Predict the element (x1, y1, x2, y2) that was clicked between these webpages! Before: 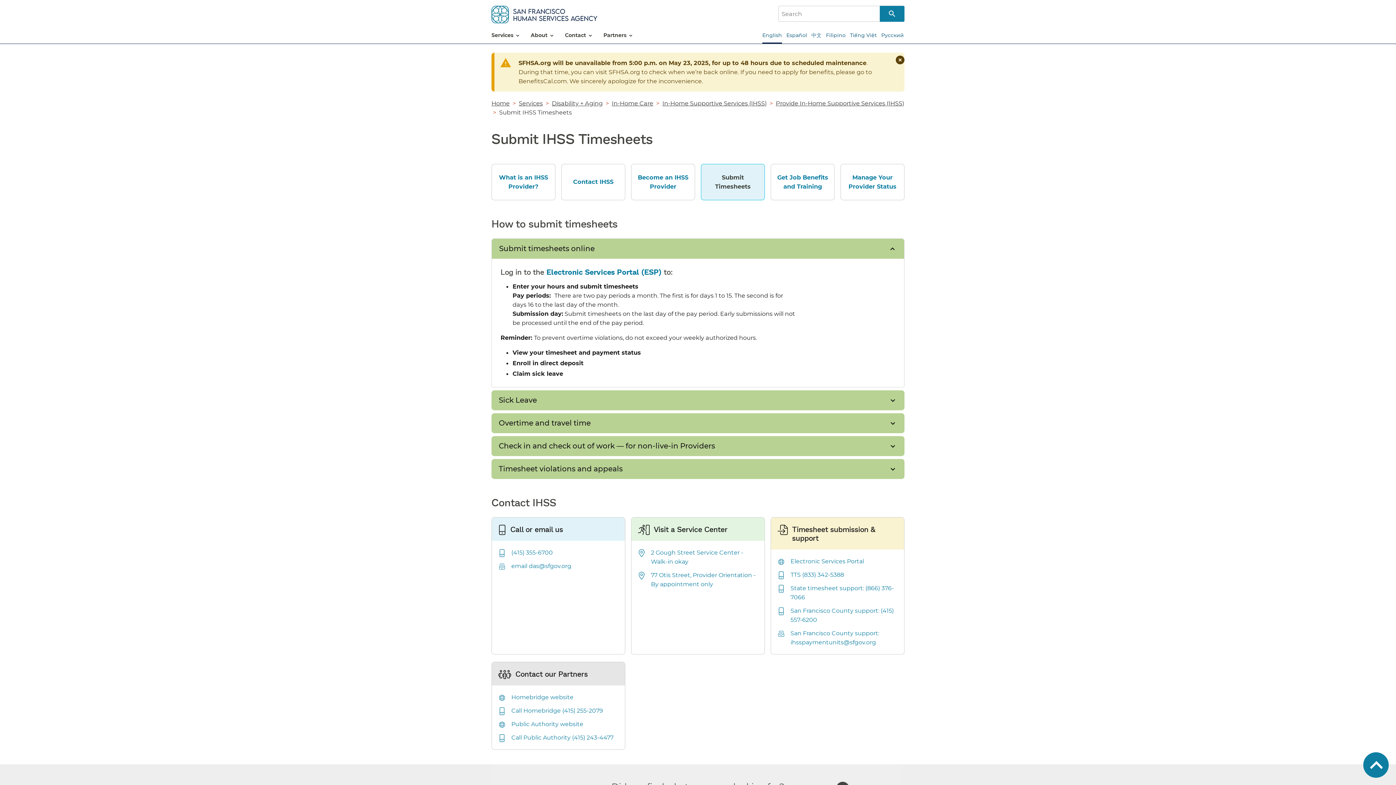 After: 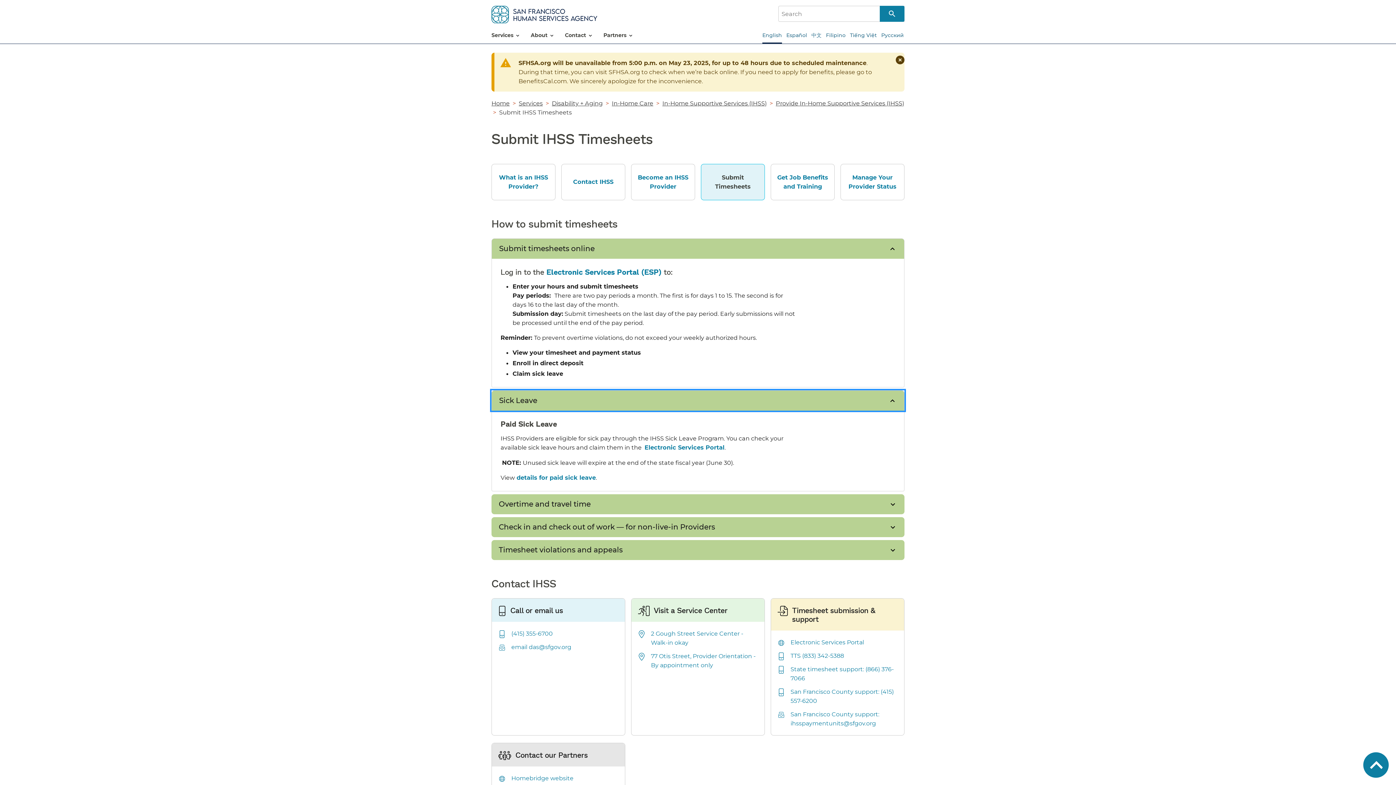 Action: bbox: (491, 390, 904, 410) label: Sick Leave